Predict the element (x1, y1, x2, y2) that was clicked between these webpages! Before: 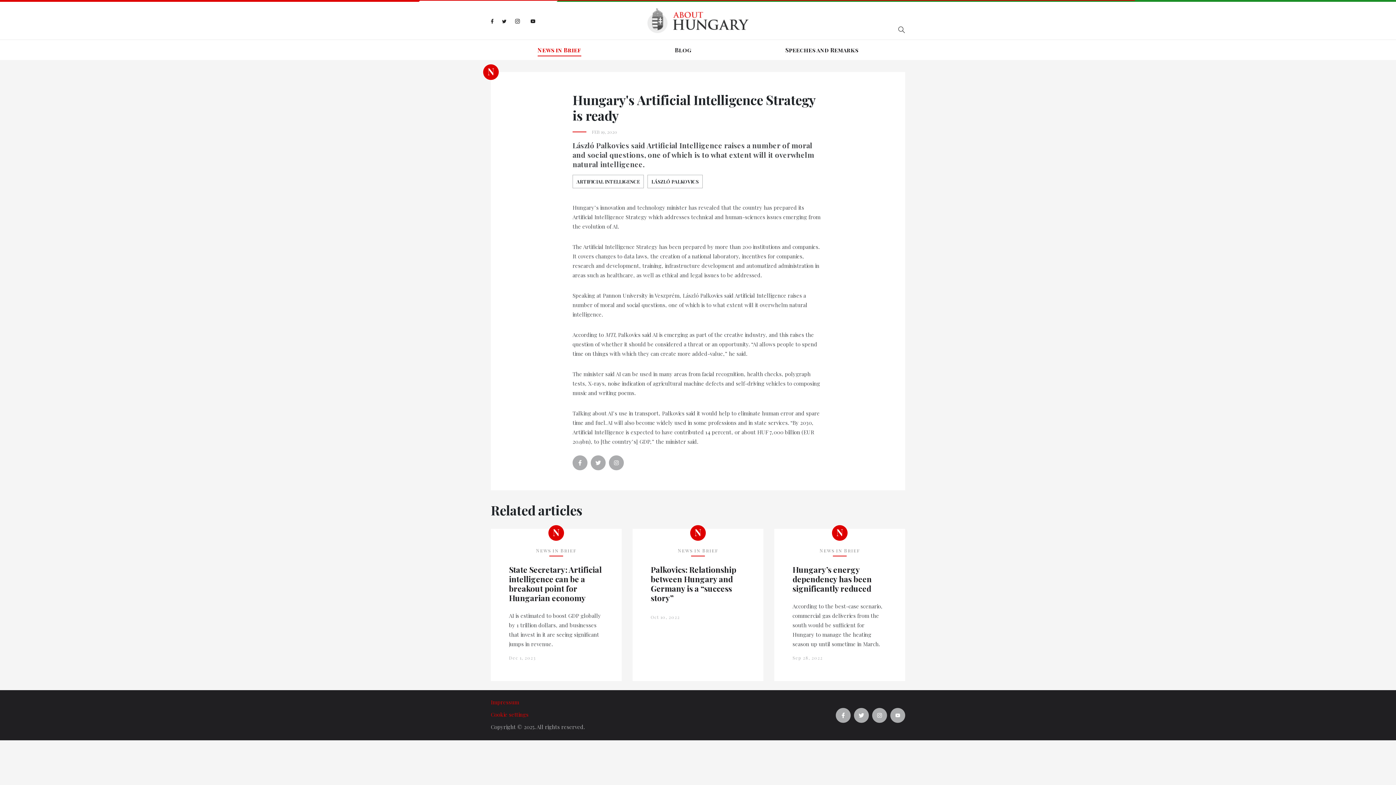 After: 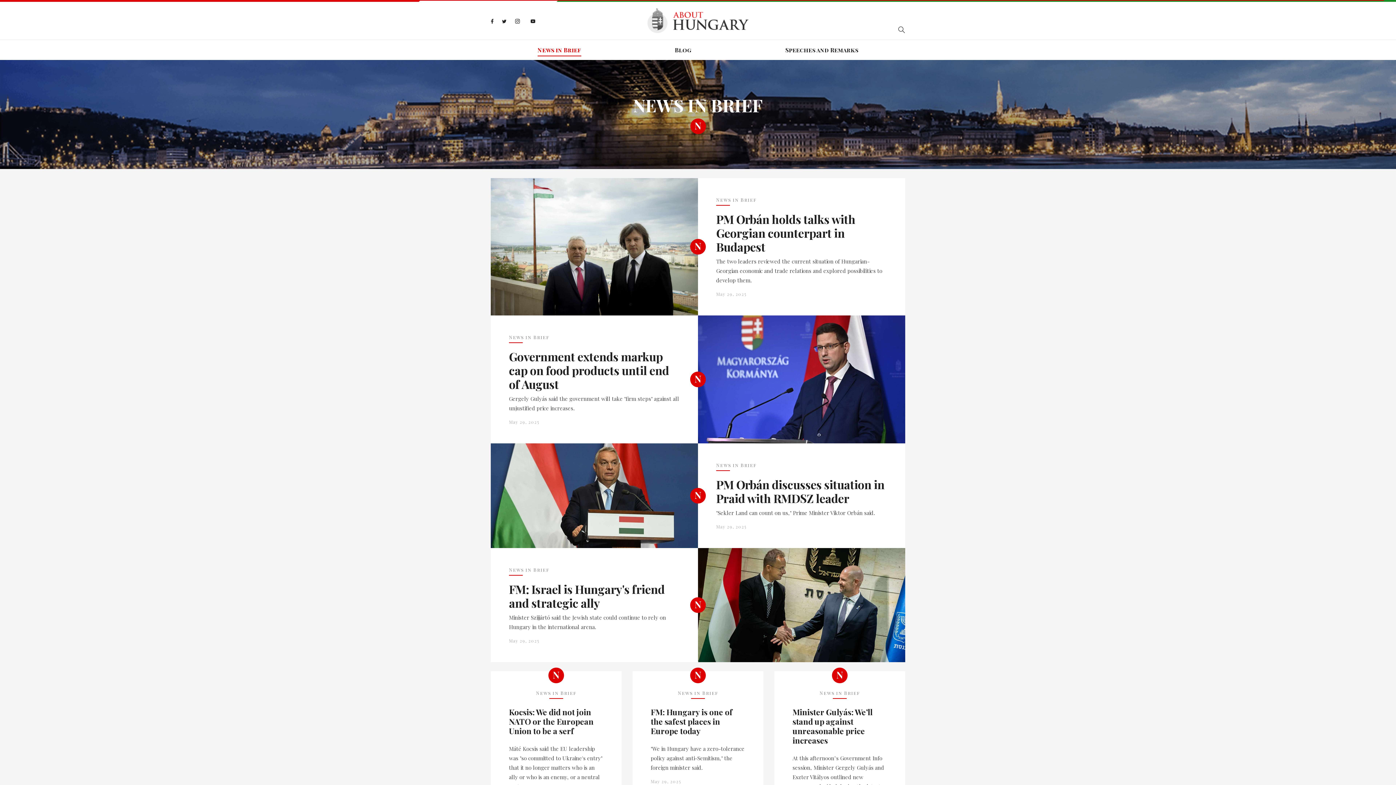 Action: bbox: (548, 525, 564, 541) label: N